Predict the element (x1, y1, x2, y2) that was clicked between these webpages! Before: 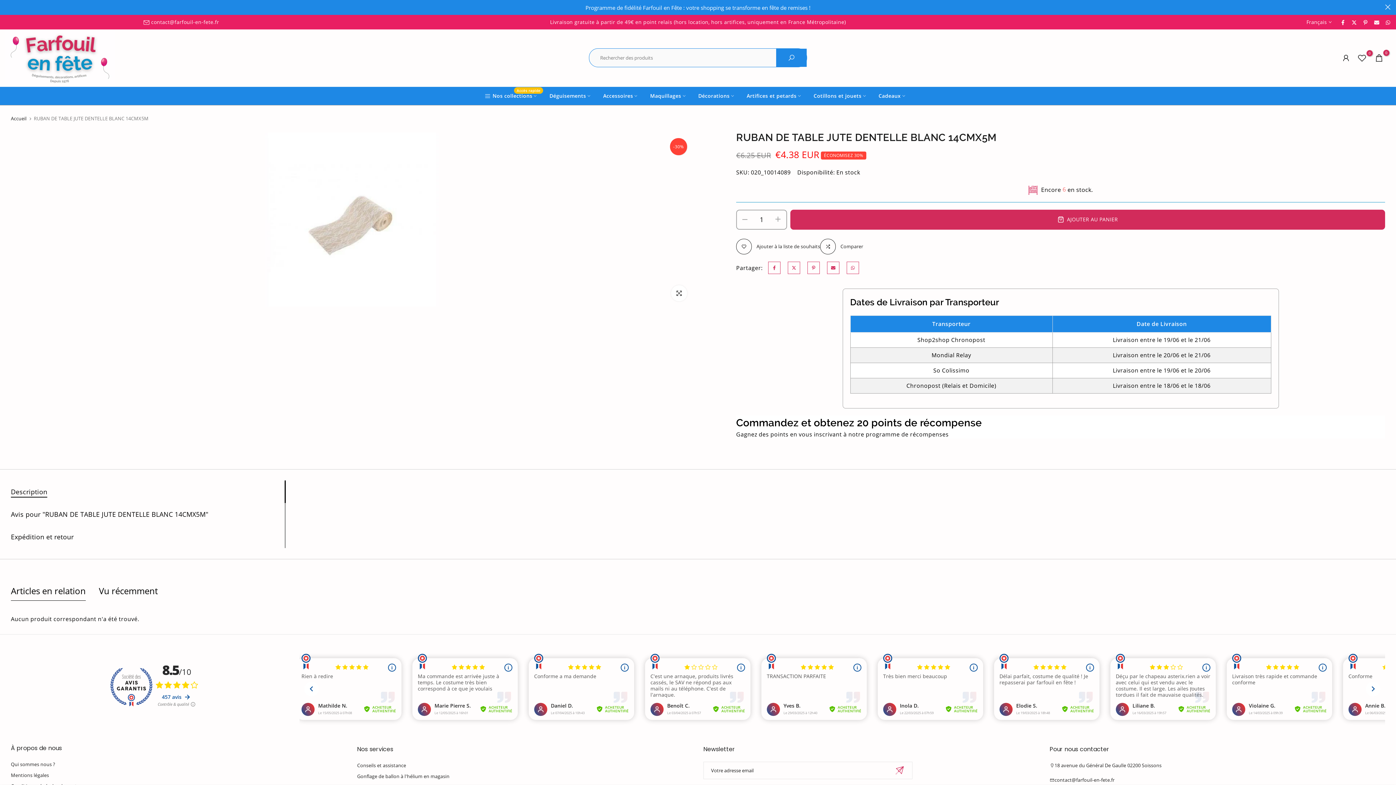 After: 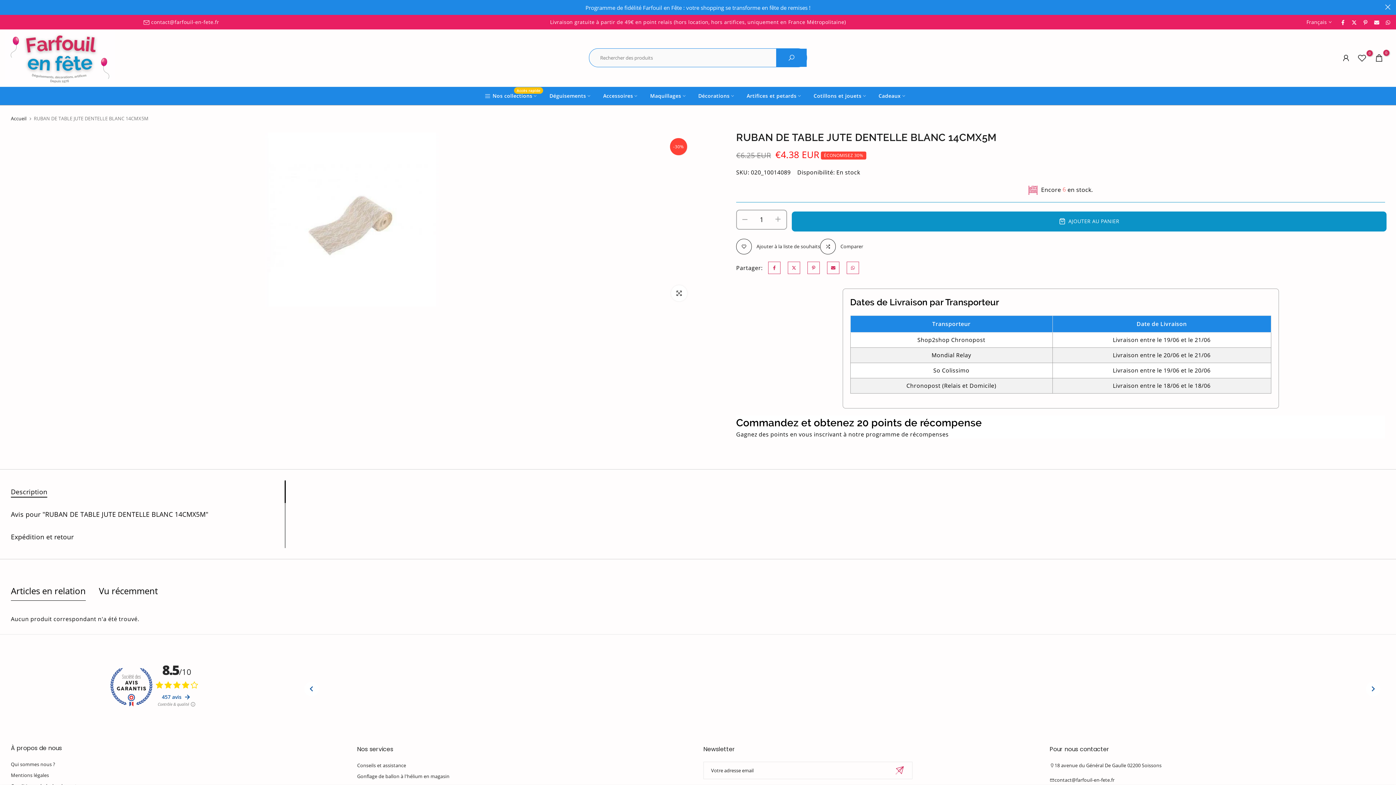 Action: label: AJOUTER AU PANIER bbox: (790, 209, 1385, 229)